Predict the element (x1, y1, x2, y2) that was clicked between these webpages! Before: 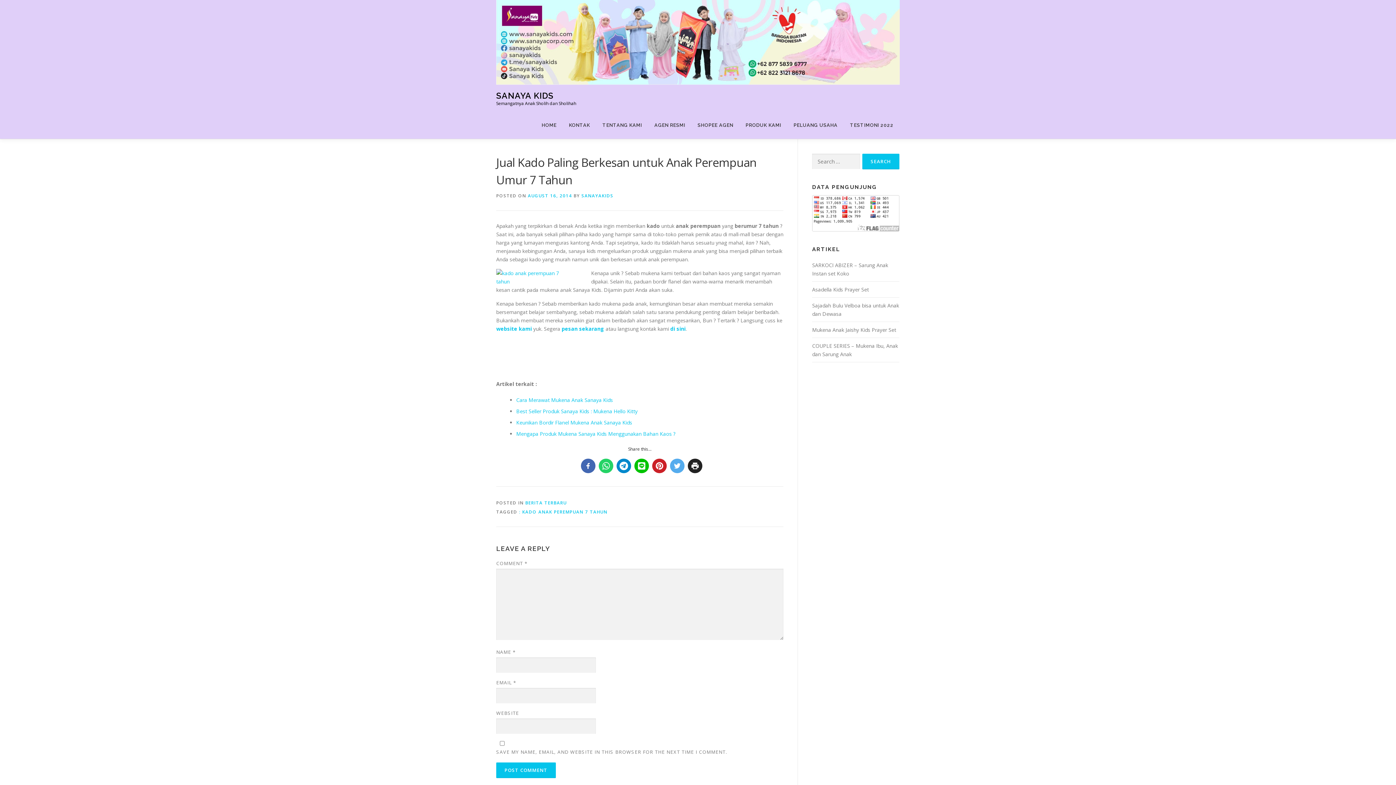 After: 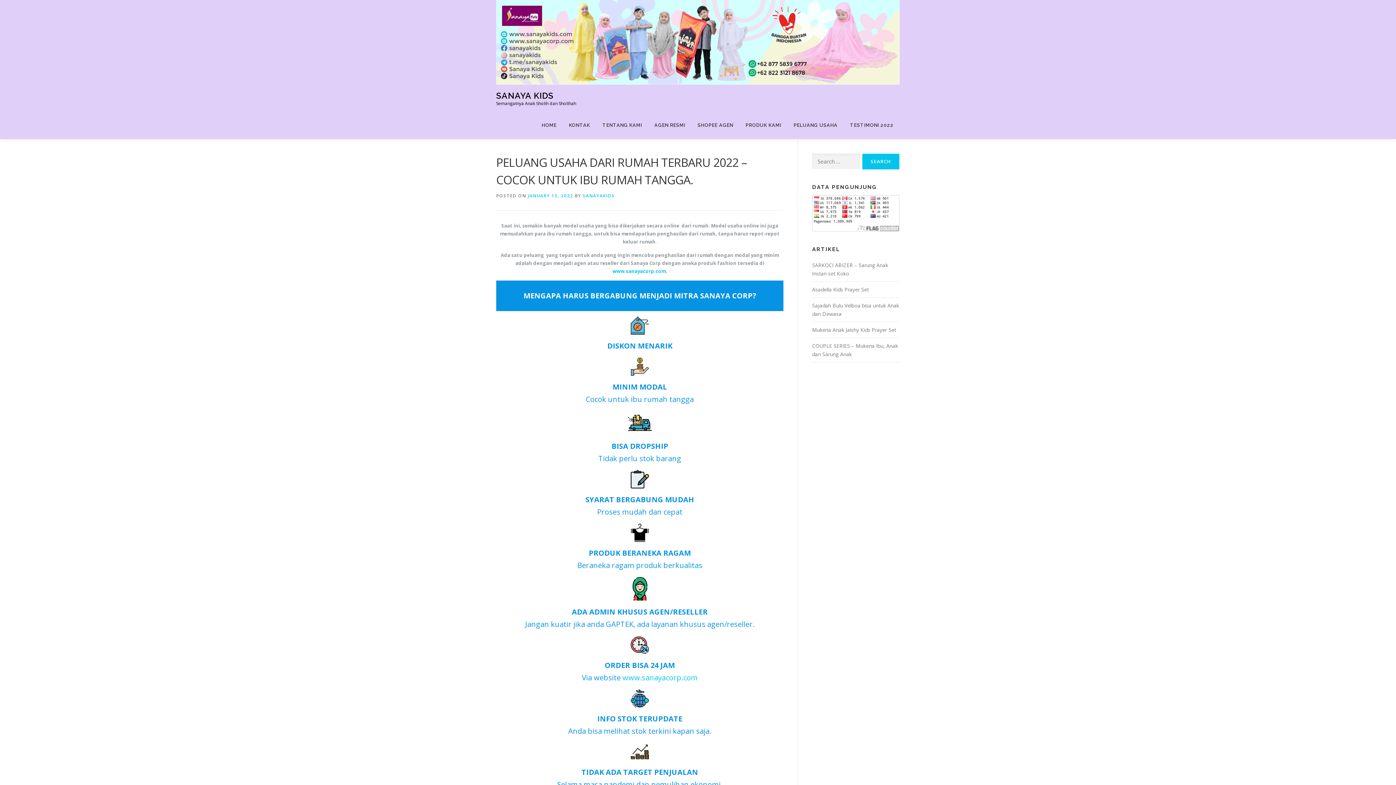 Action: bbox: (787, 111, 844, 139) label: PELUANG USAHA